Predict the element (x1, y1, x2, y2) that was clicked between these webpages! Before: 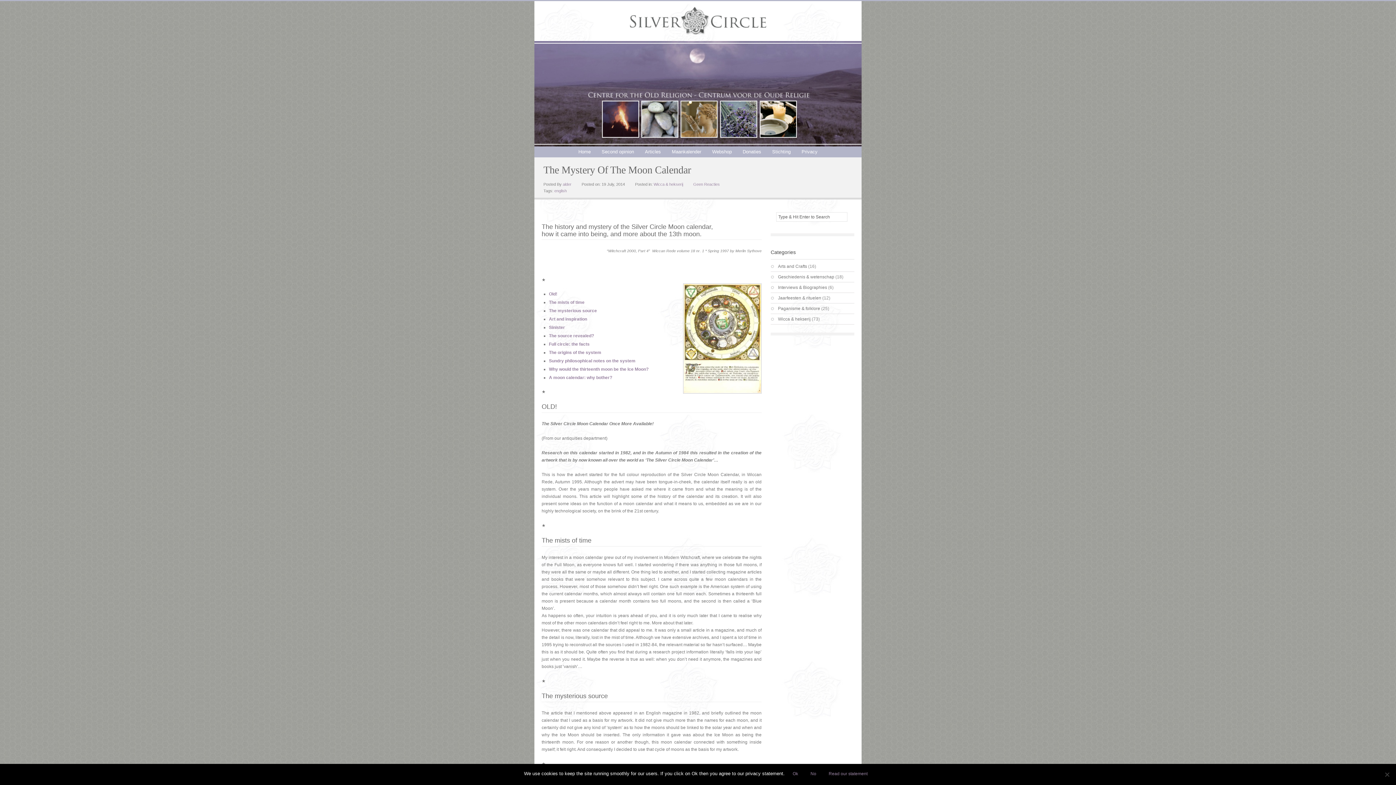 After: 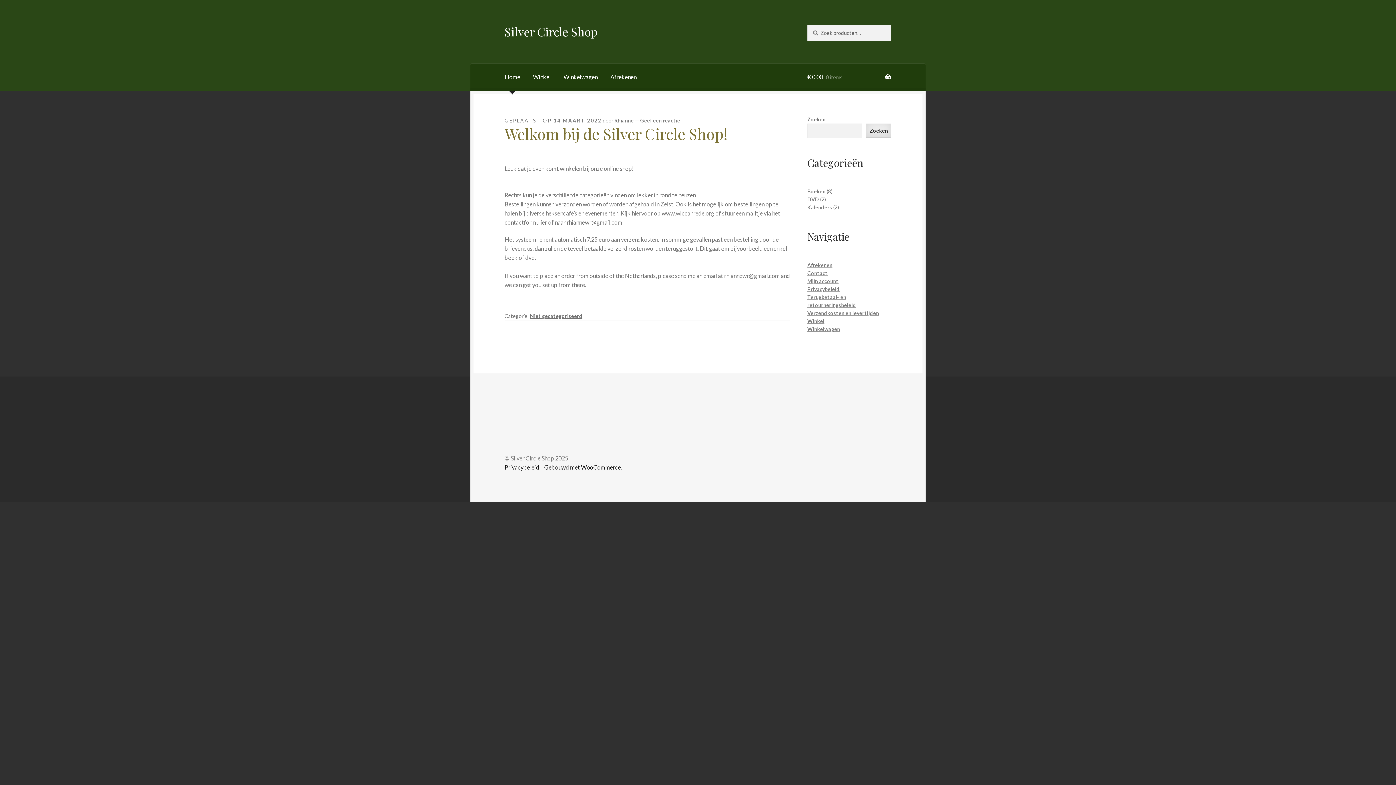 Action: bbox: (706, 146, 737, 157) label: Webshop